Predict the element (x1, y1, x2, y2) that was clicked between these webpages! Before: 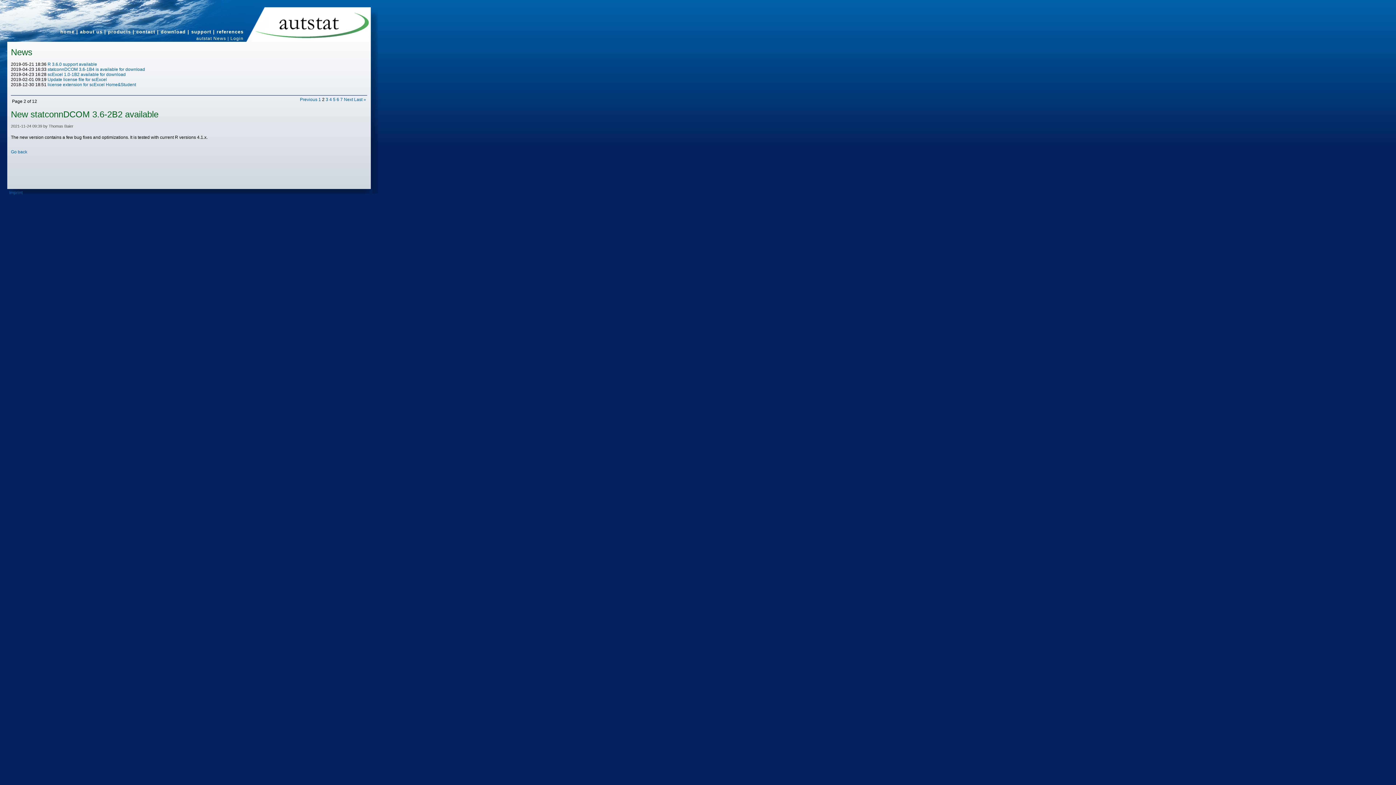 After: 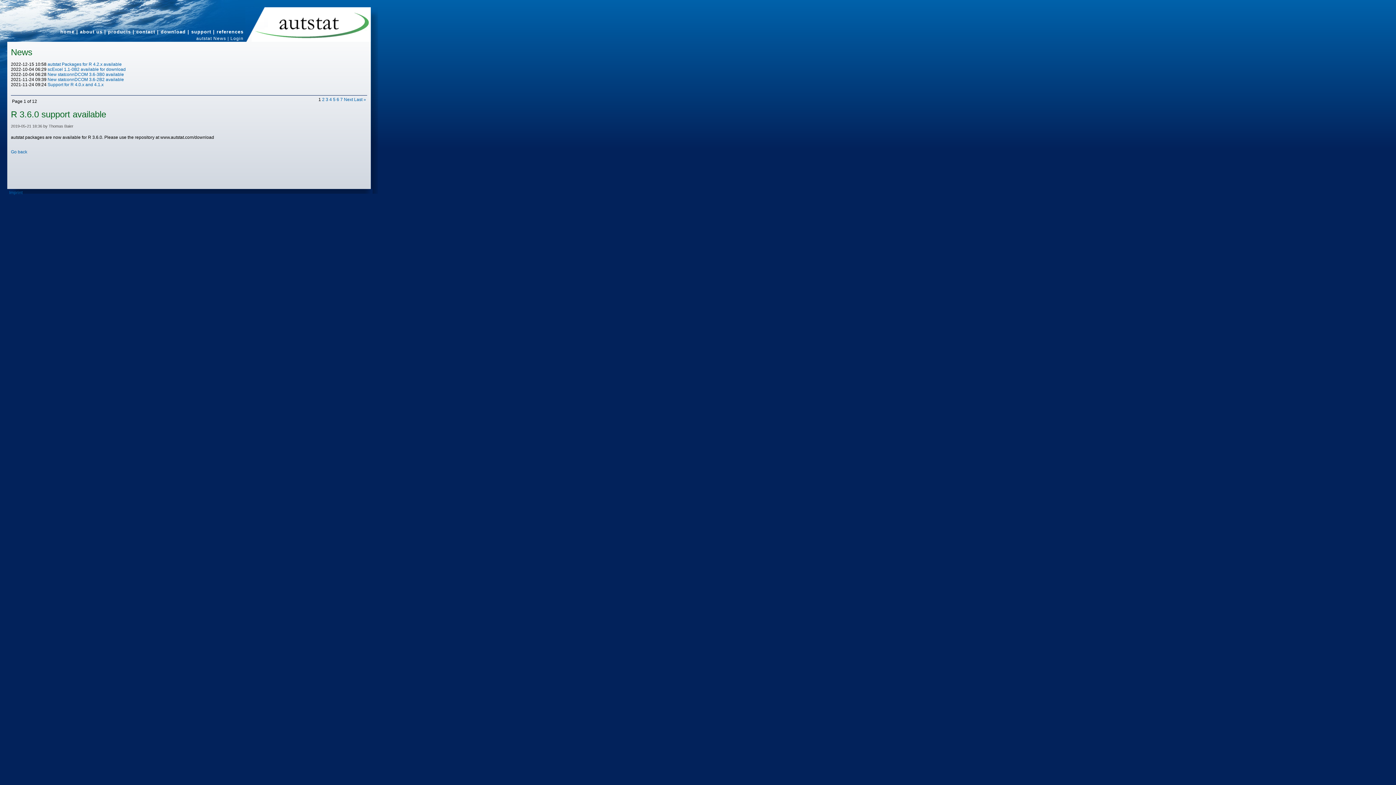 Action: bbox: (47, 61, 97, 66) label: R 3.6.0 support available